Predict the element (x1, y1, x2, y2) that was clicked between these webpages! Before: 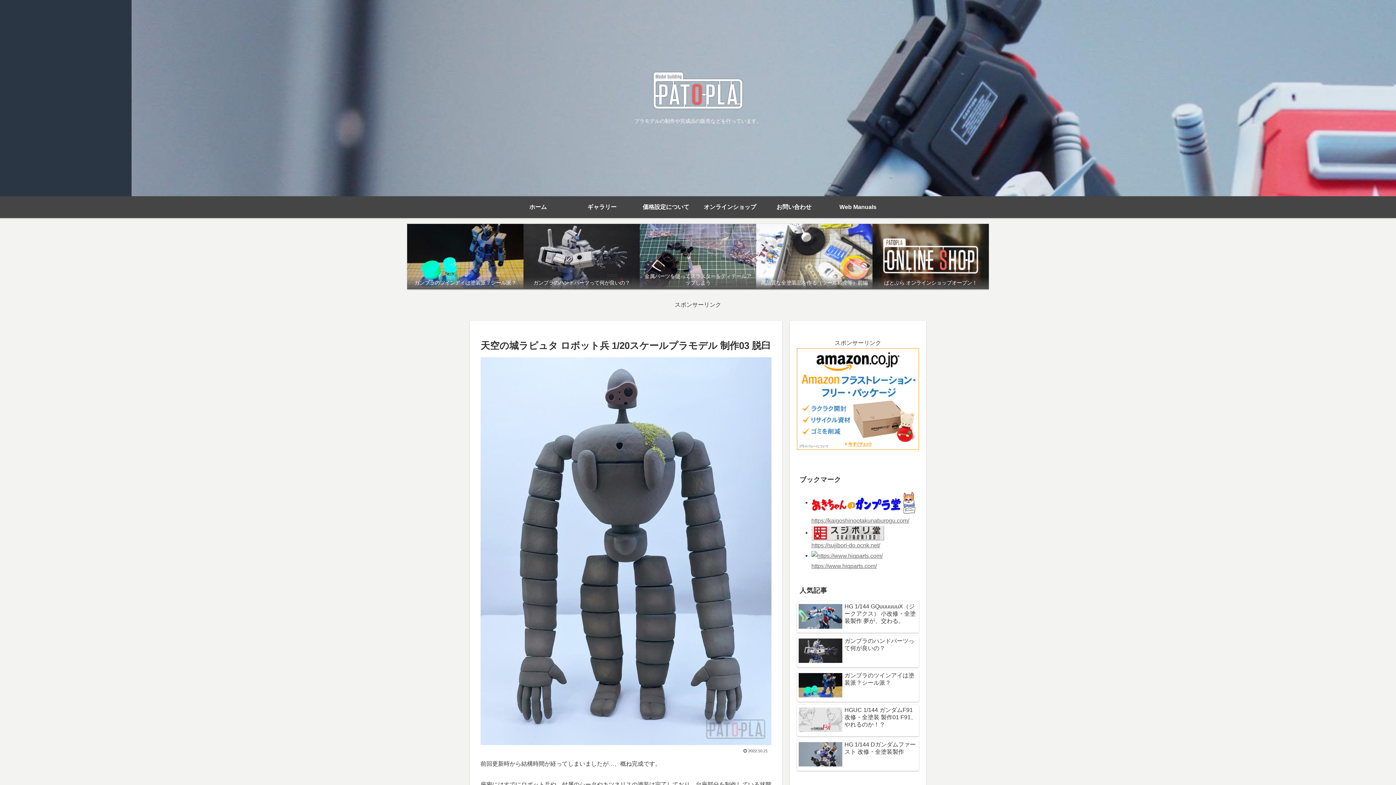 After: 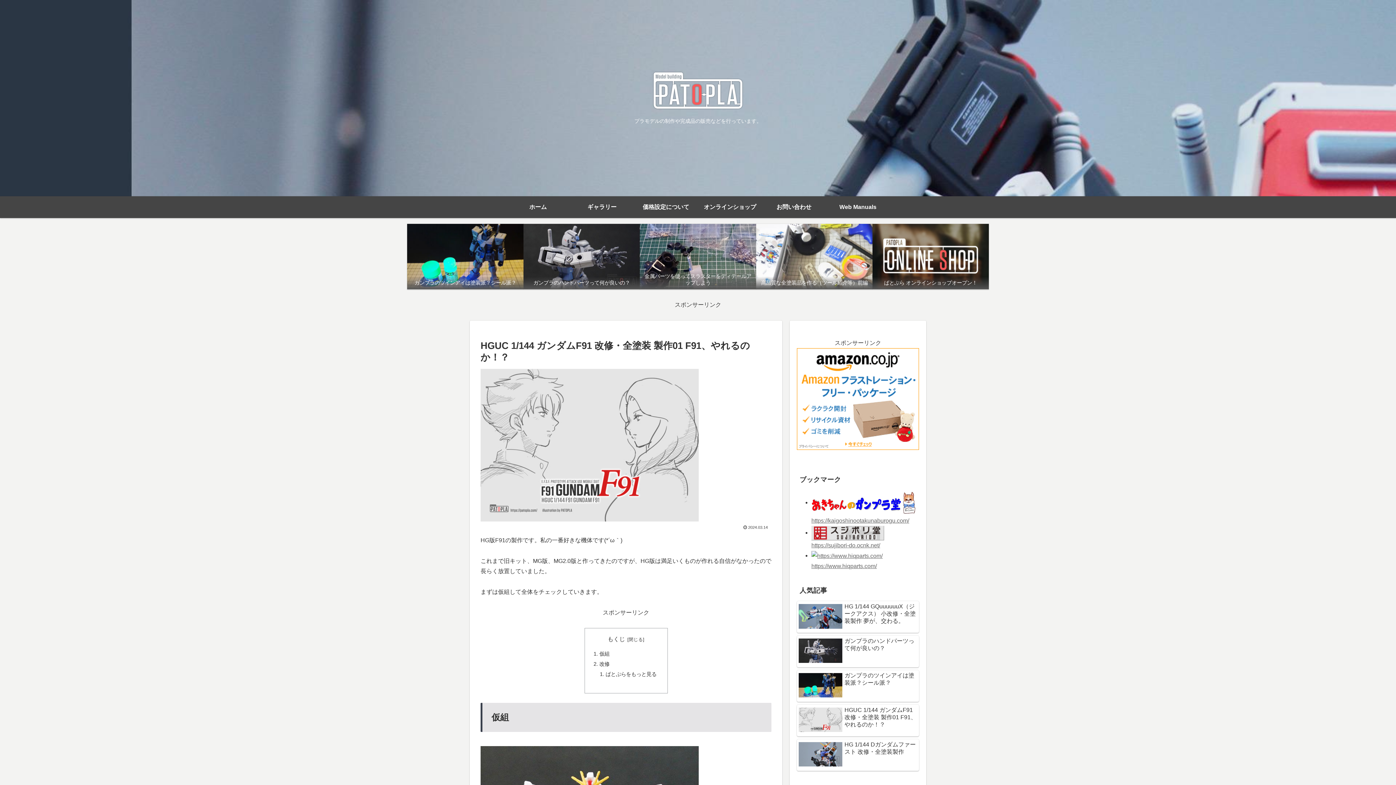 Action: bbox: (797, 704, 919, 736) label: HGUC 1/144 ガンダムF91 改修・全塗装 製作01 F91、やれるのか！？